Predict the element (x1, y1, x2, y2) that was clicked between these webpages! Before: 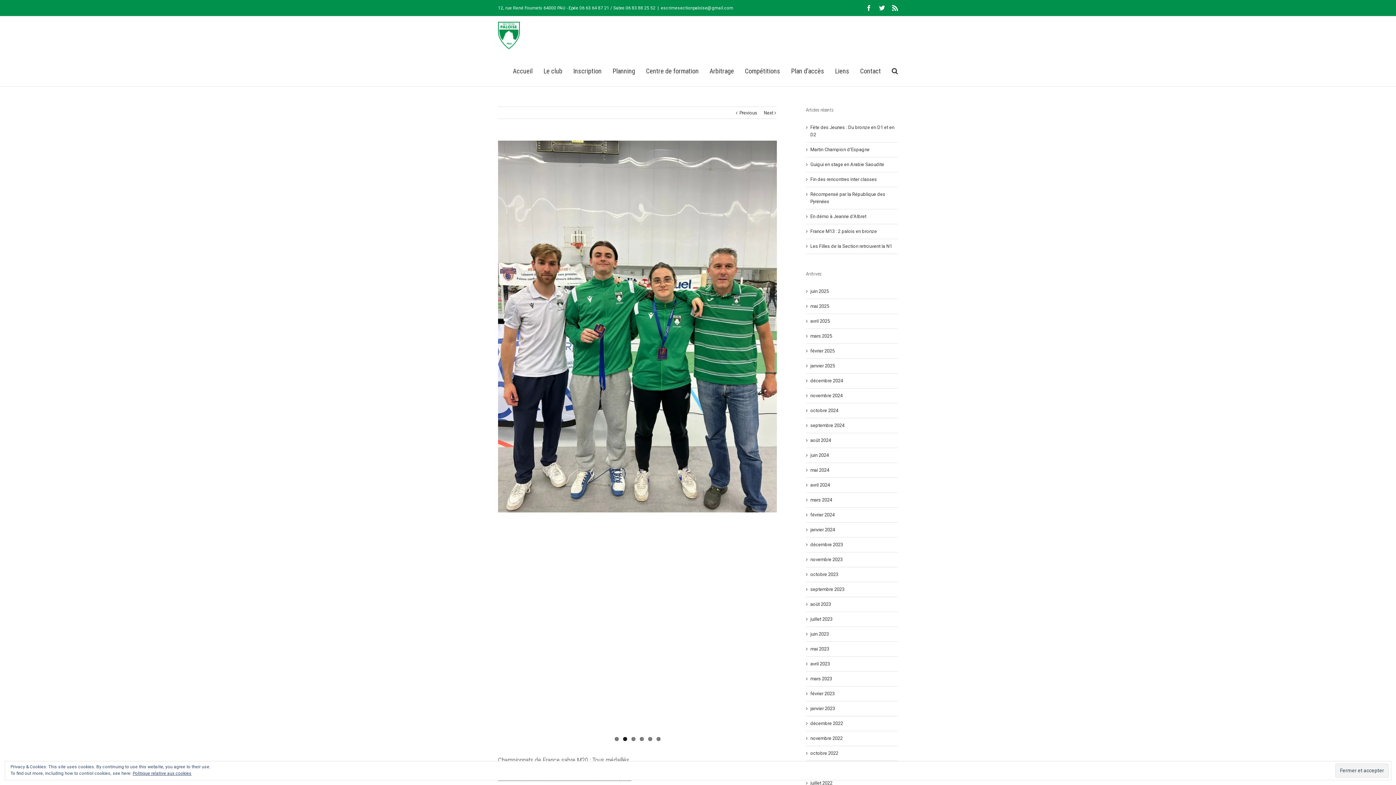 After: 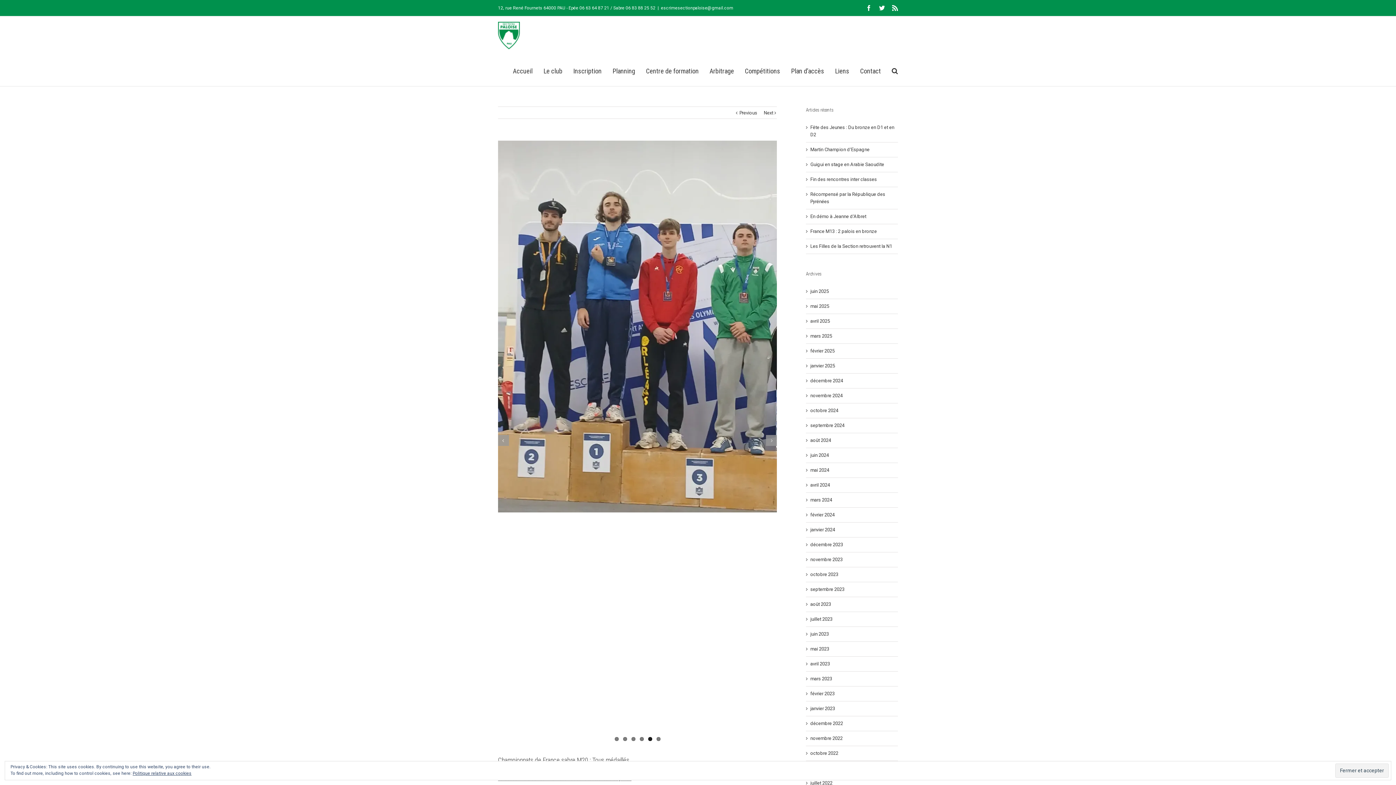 Action: label: 5 bbox: (648, 737, 652, 741)